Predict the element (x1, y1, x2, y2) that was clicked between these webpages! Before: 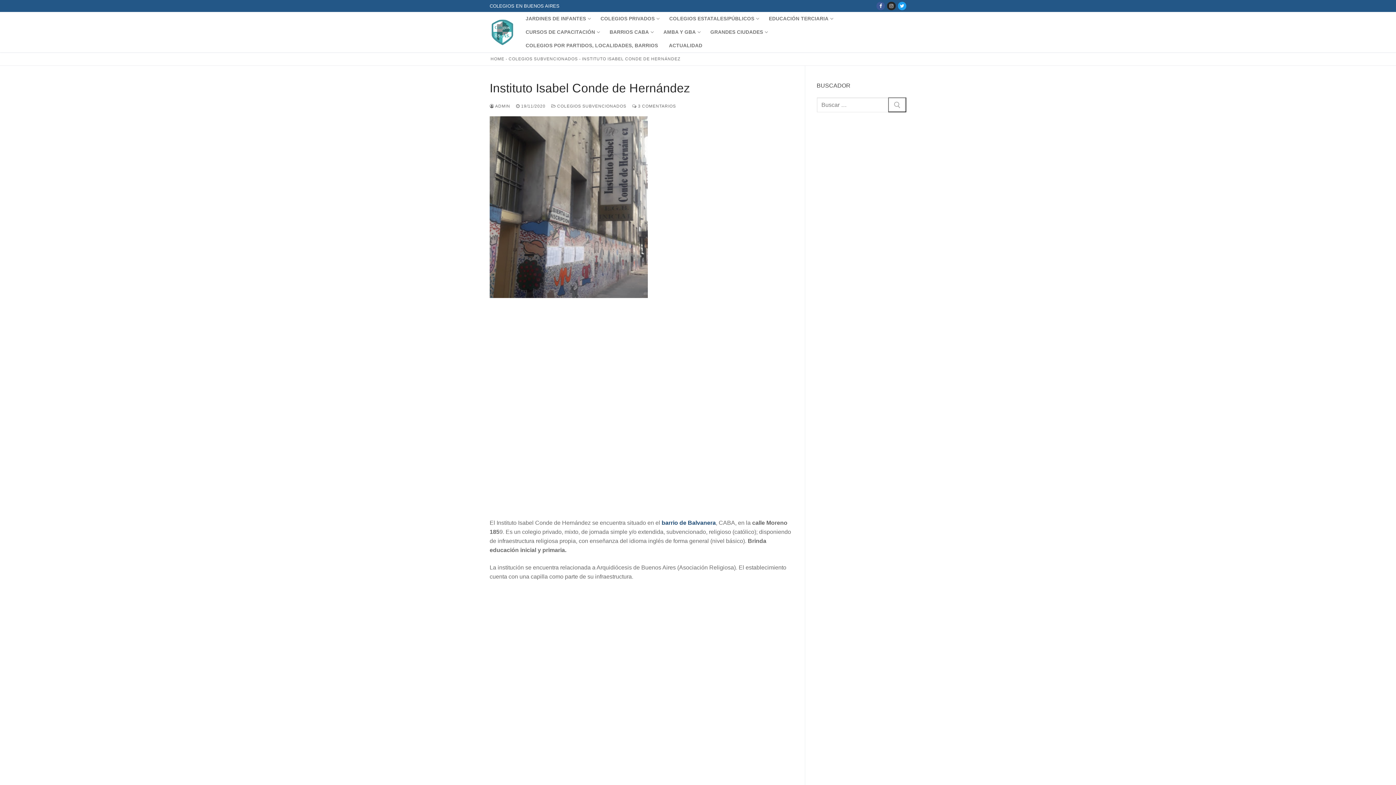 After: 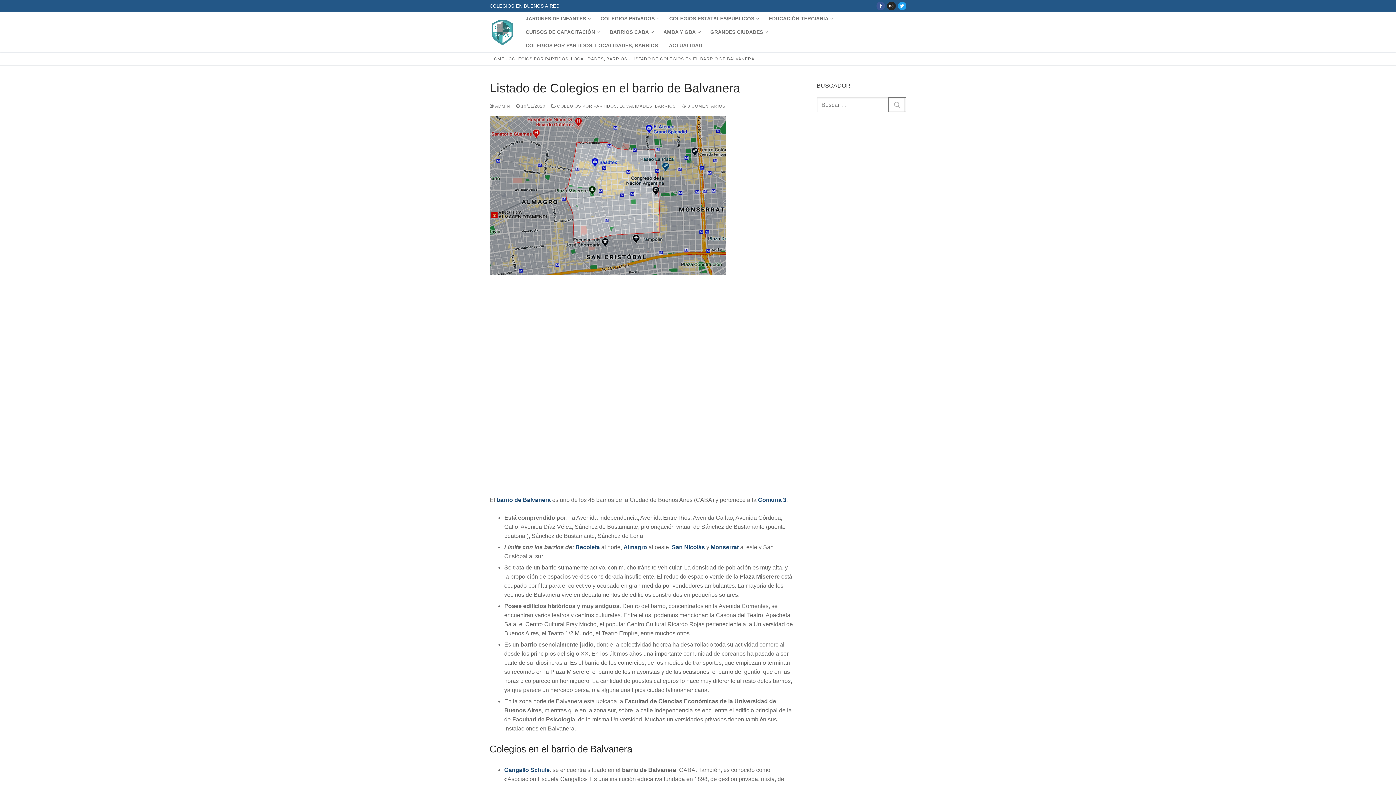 Action: bbox: (661, 519, 716, 526) label: barrio de Balvanera